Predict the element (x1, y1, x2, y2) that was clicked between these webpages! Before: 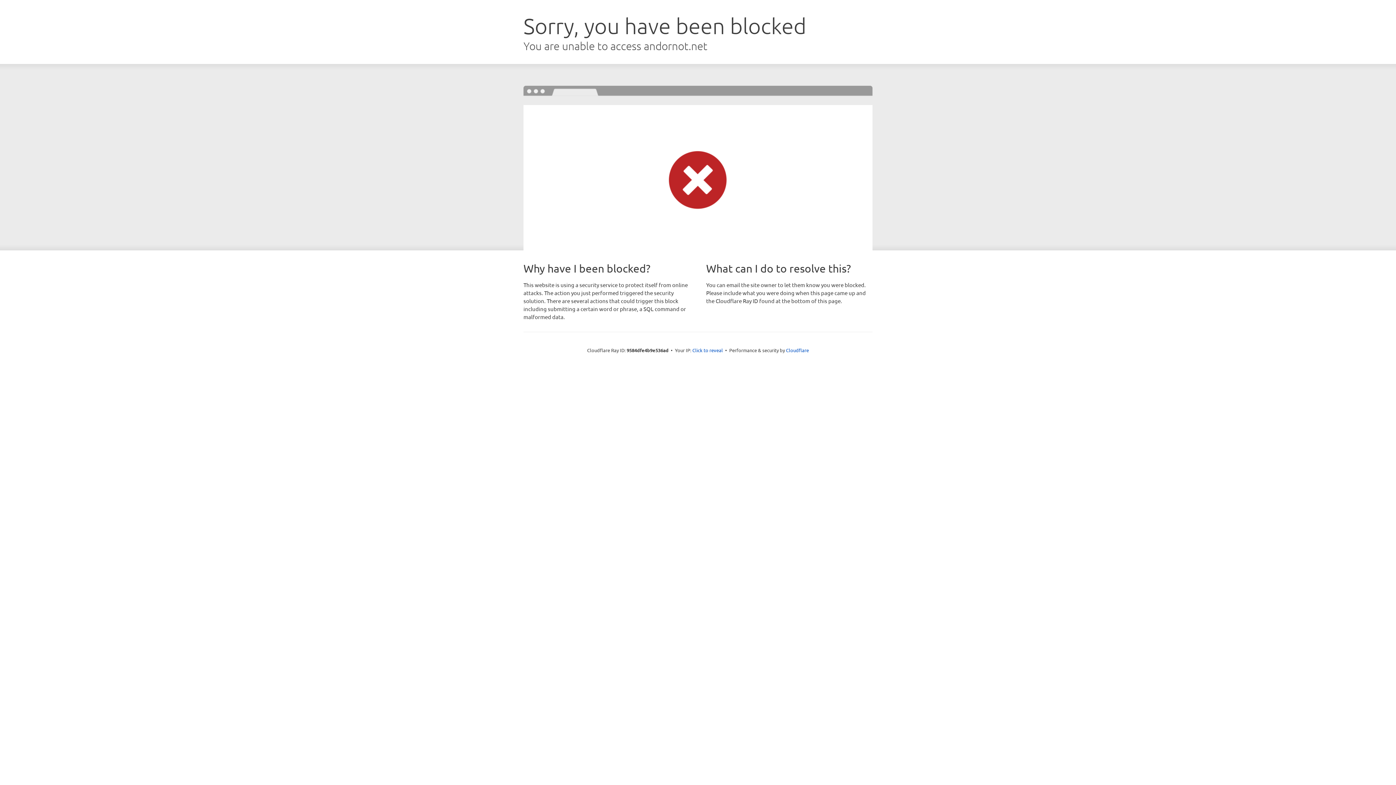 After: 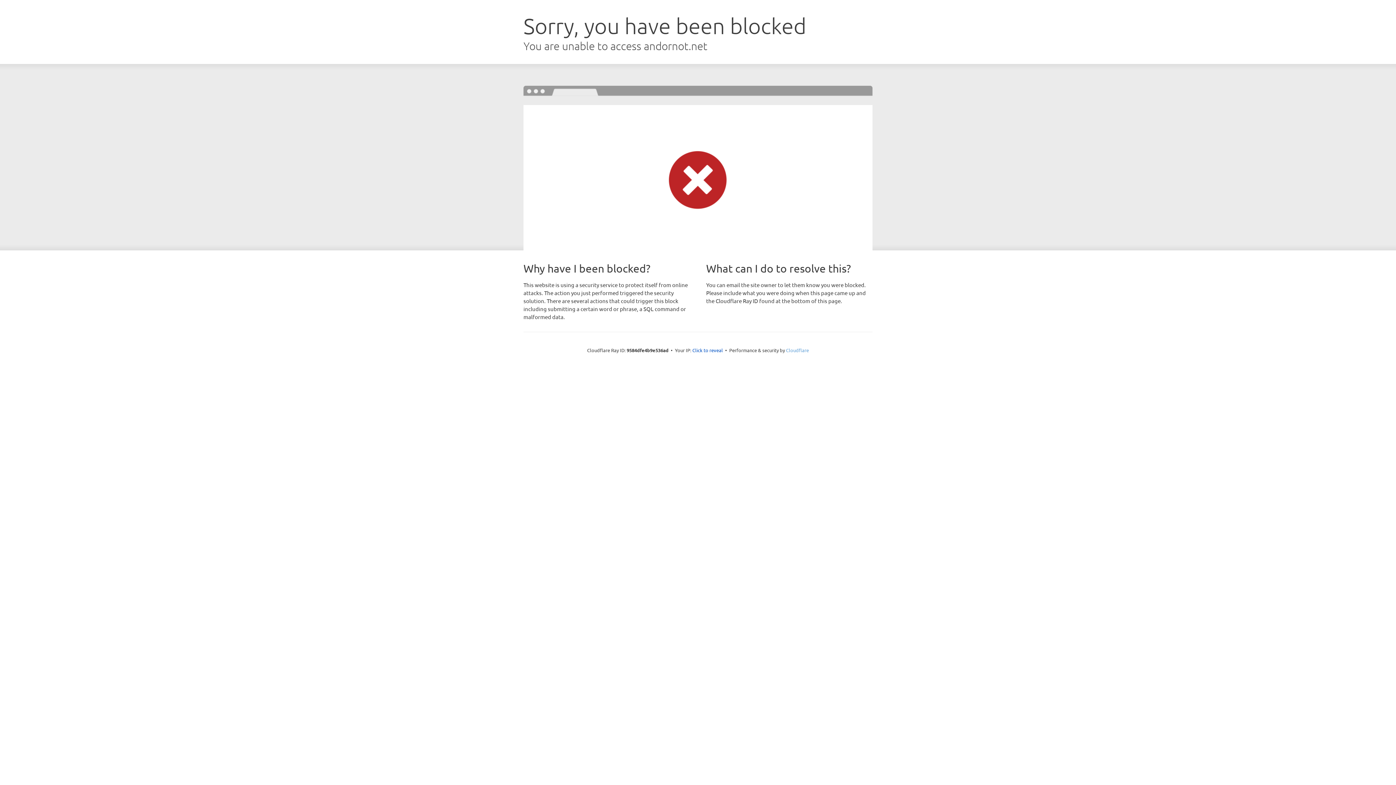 Action: label: Cloudflare bbox: (786, 347, 809, 353)